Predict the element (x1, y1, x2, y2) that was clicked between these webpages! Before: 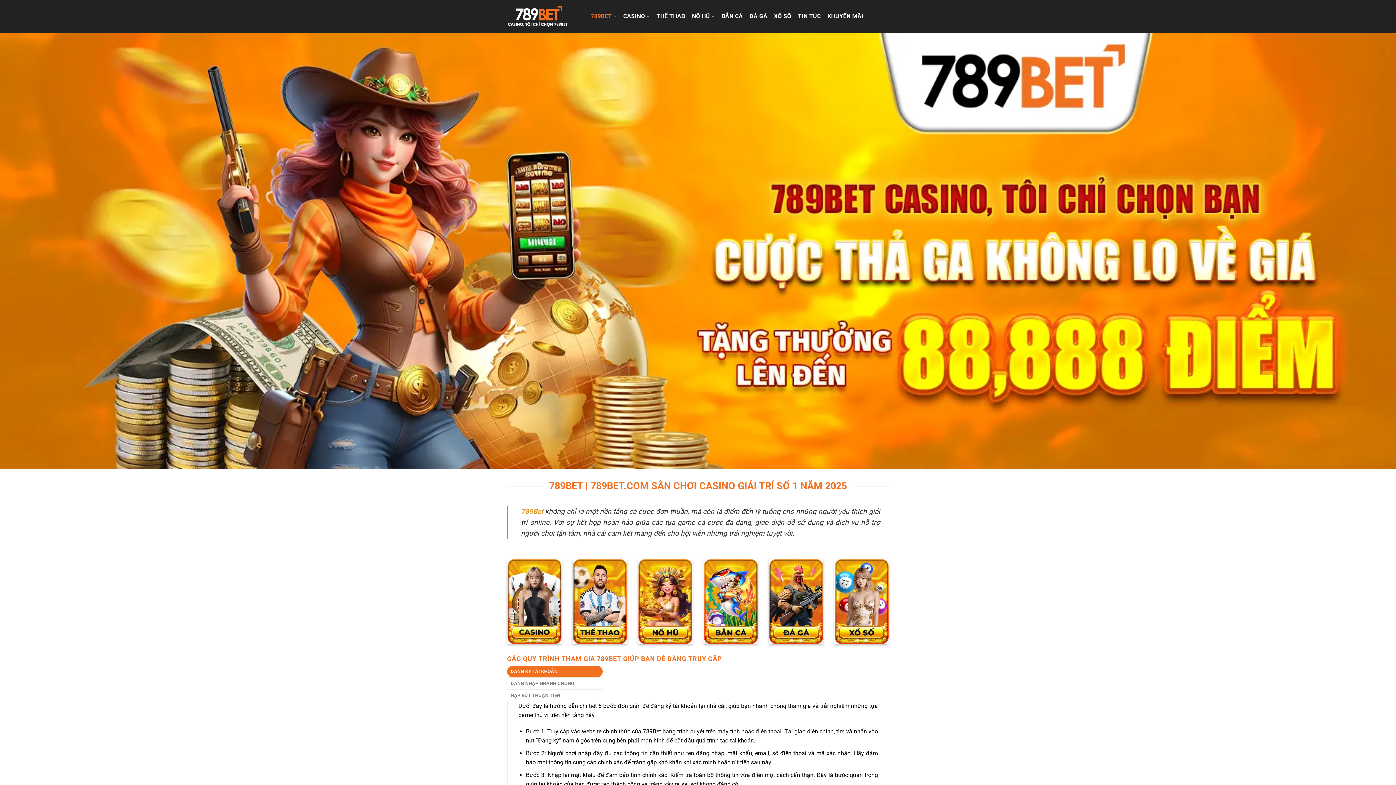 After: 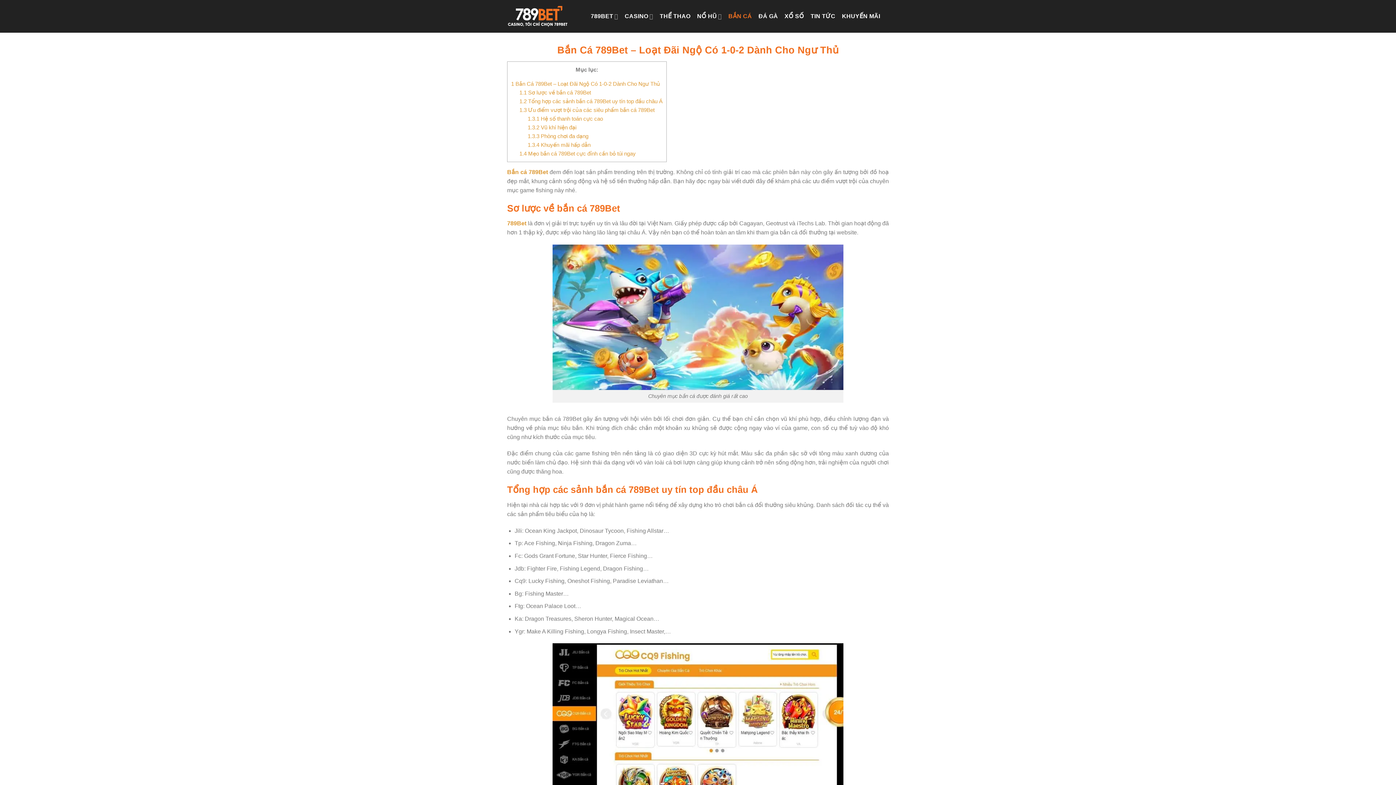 Action: bbox: (721, 9, 743, 22) label: BẮN CÁ